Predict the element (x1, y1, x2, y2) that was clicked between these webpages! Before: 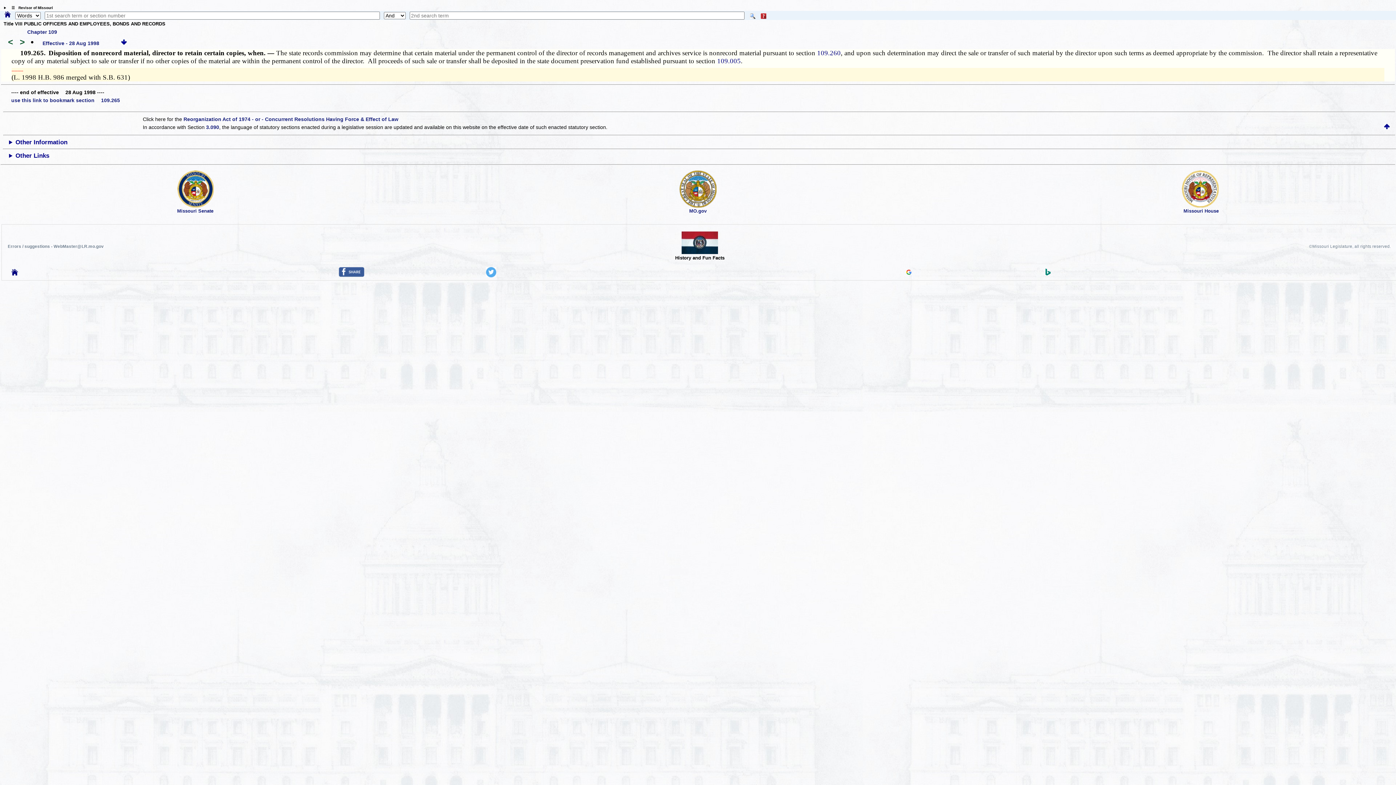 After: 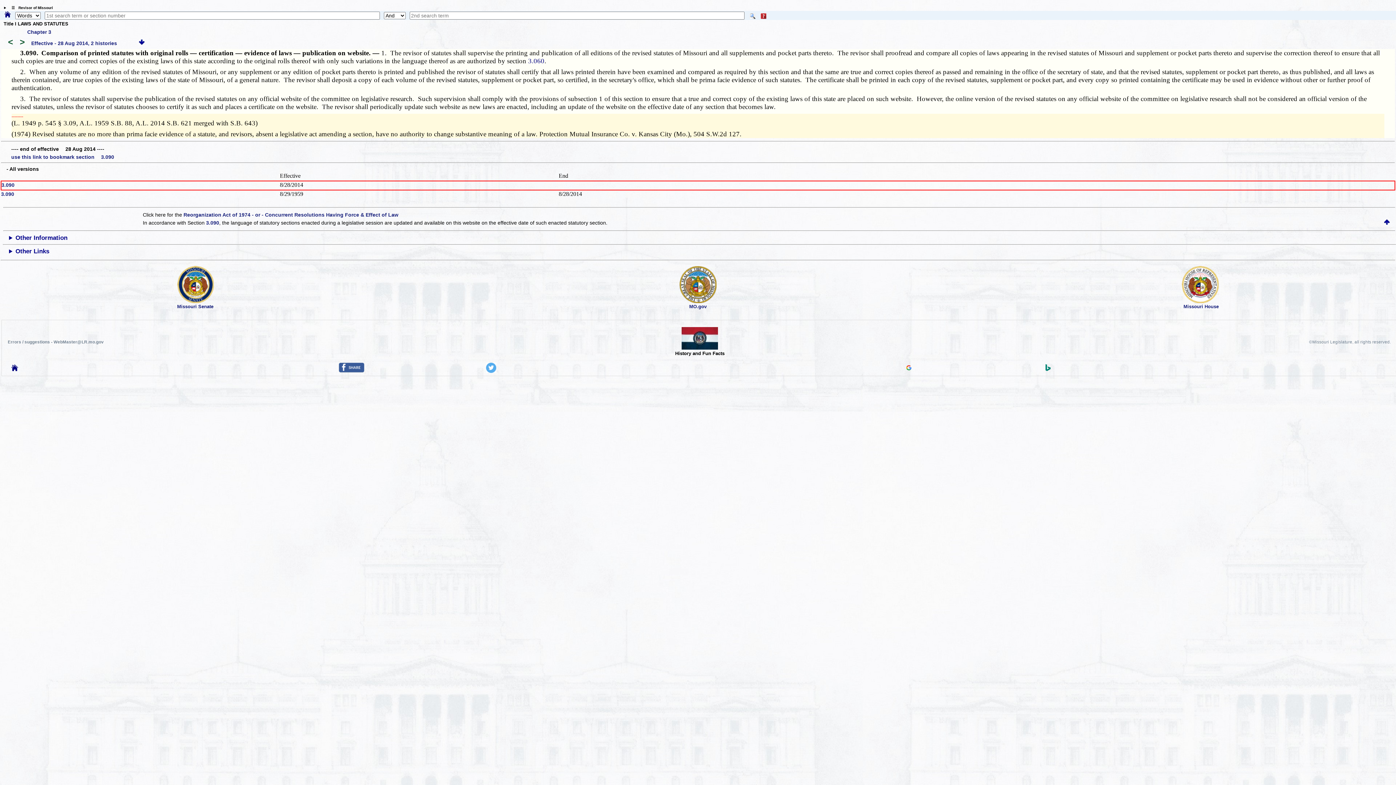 Action: bbox: (206, 124, 219, 130) label: 3.090